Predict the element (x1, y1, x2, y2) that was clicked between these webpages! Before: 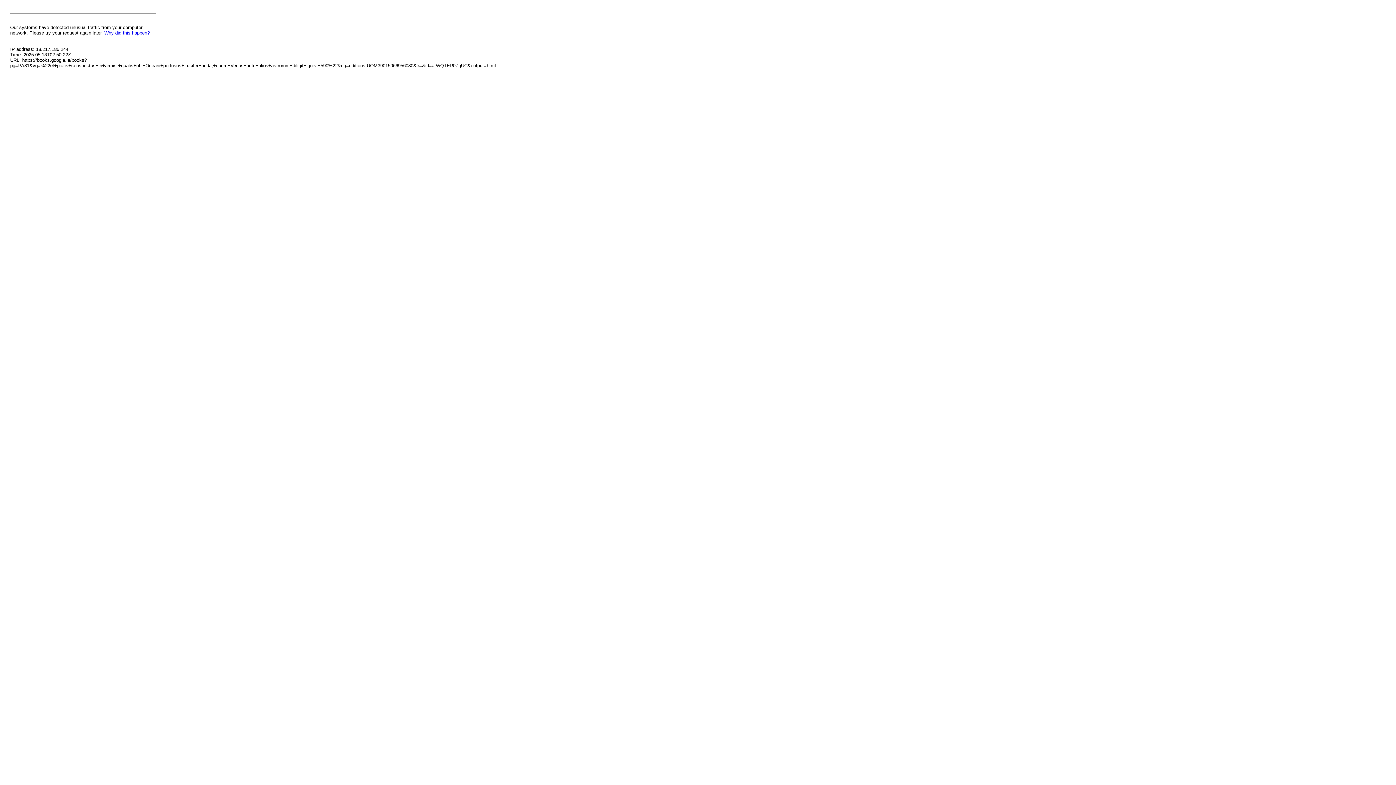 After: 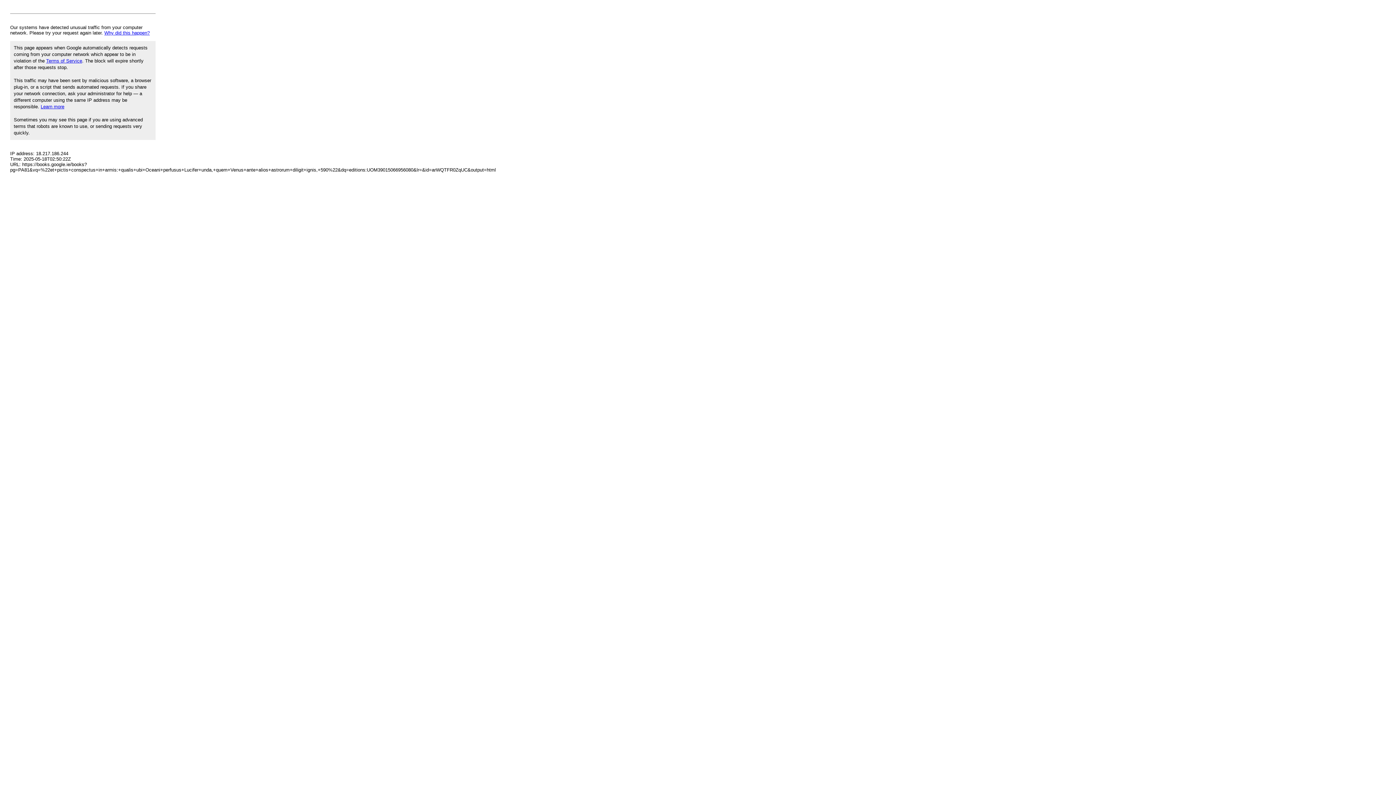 Action: bbox: (104, 30, 149, 35) label: Why did this happen?